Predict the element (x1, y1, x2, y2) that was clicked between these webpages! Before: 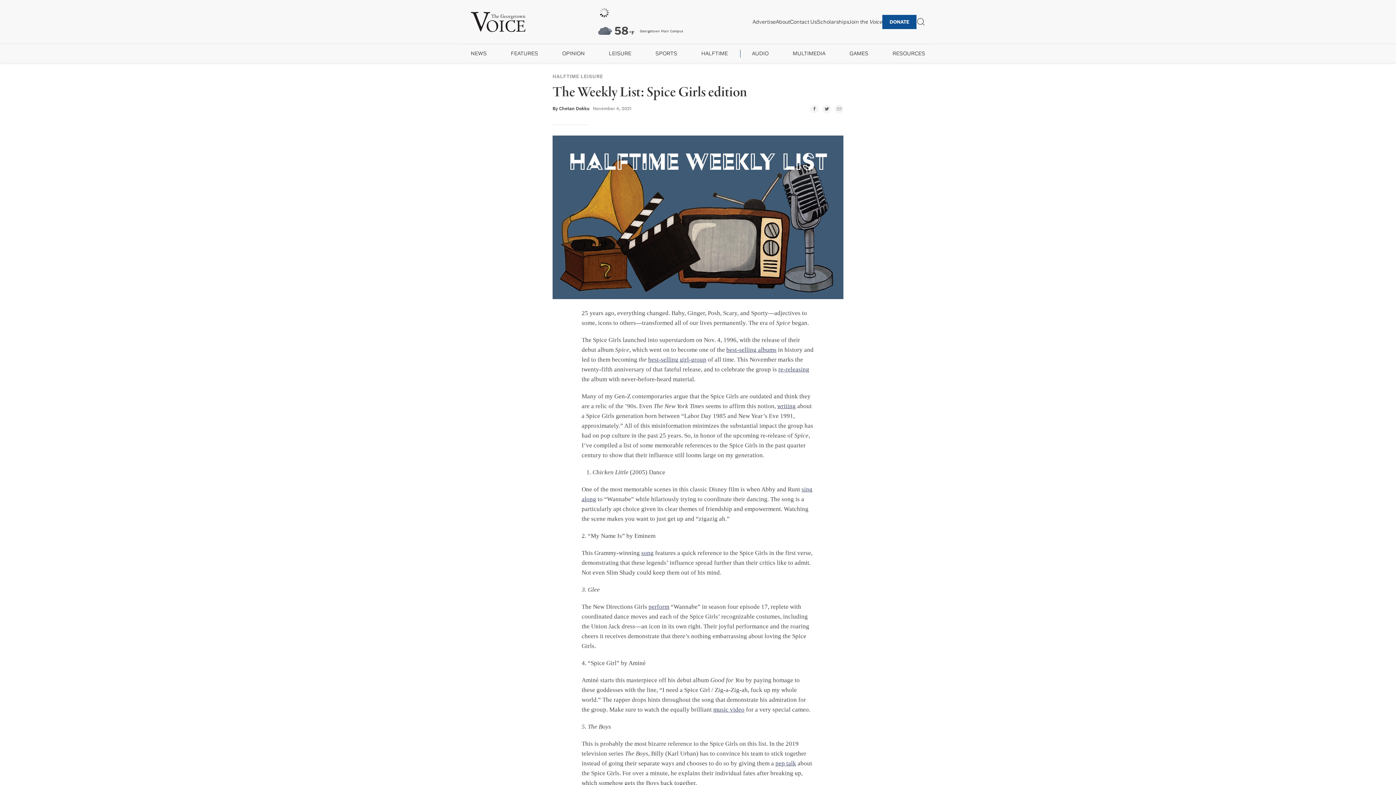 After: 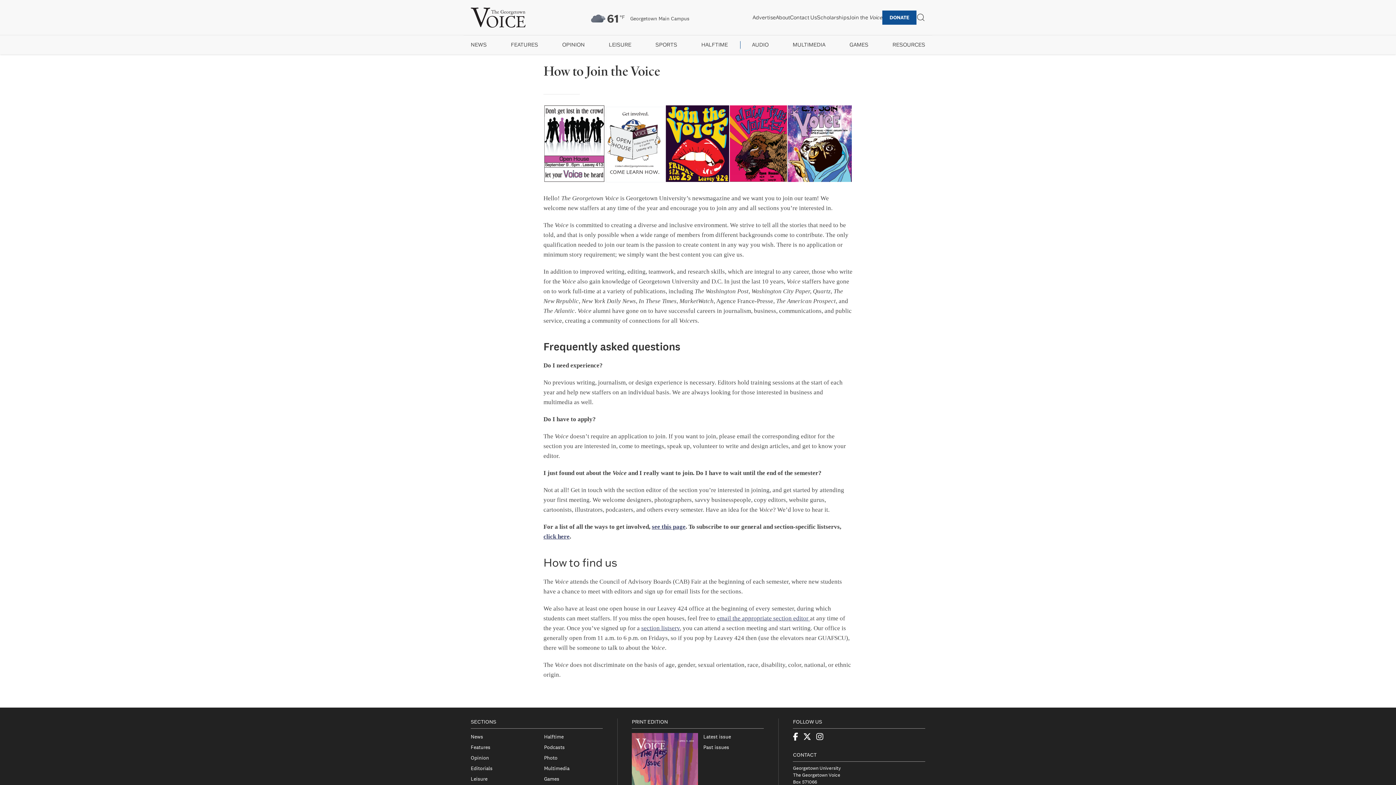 Action: bbox: (849, 18, 882, 24) label: Join the Voice